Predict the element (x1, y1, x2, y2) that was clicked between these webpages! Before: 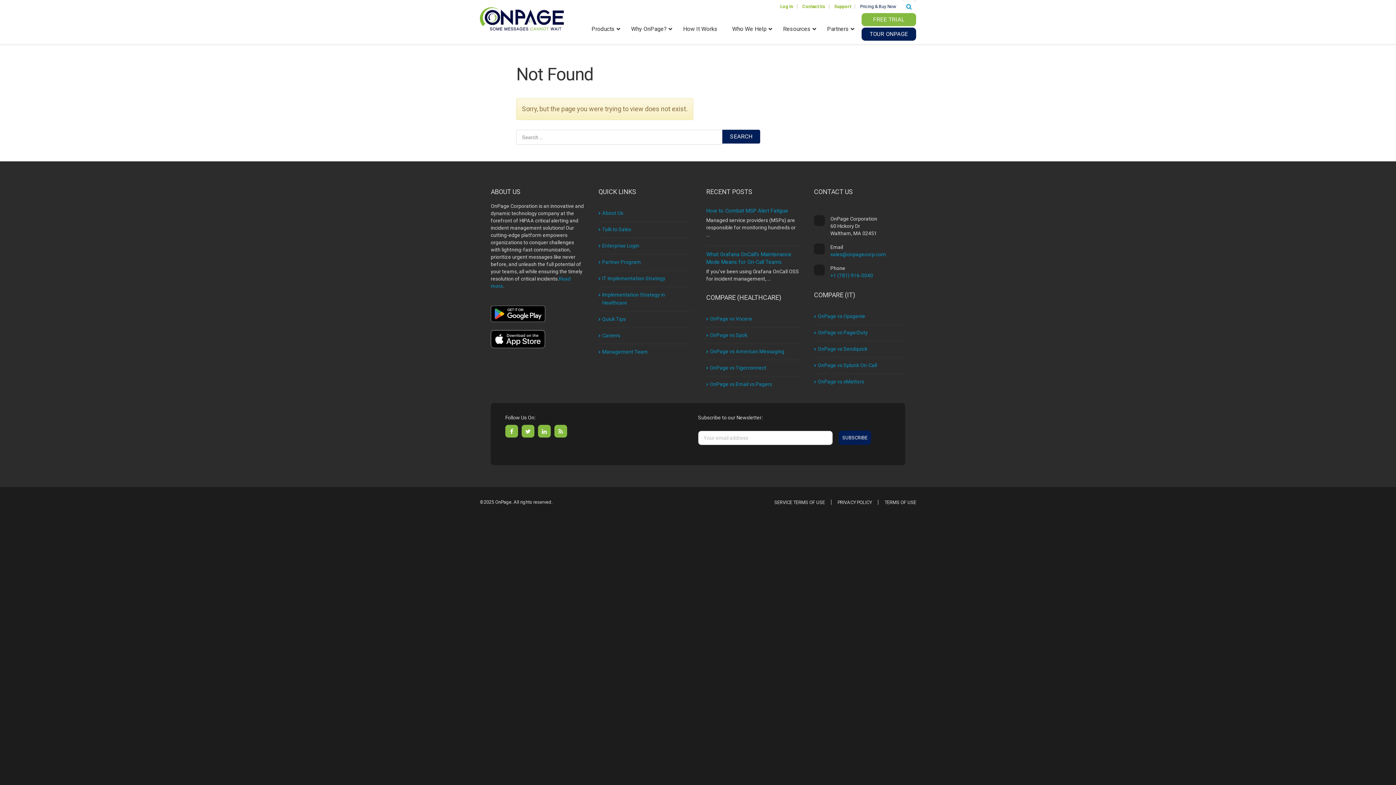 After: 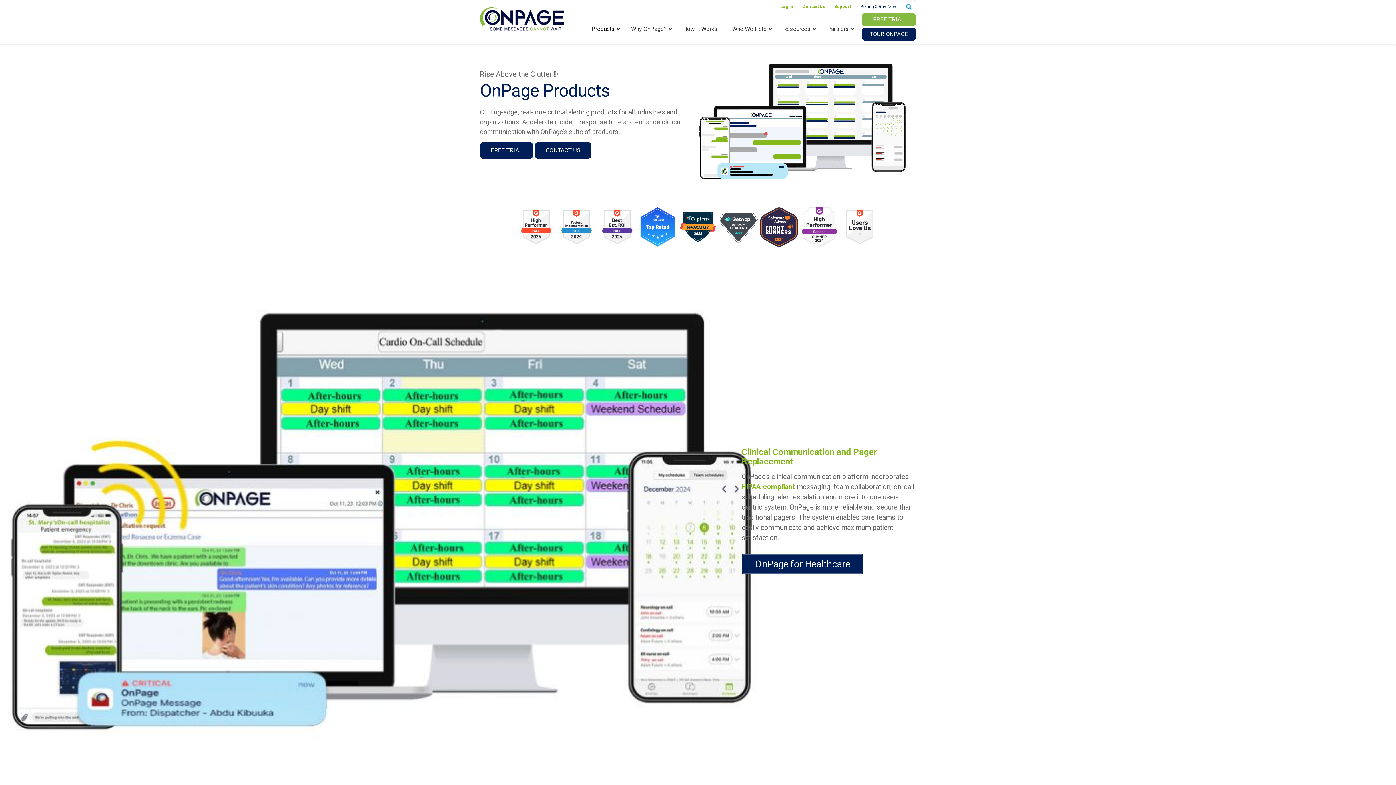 Action: label: Products bbox: (584, 20, 624, 38)